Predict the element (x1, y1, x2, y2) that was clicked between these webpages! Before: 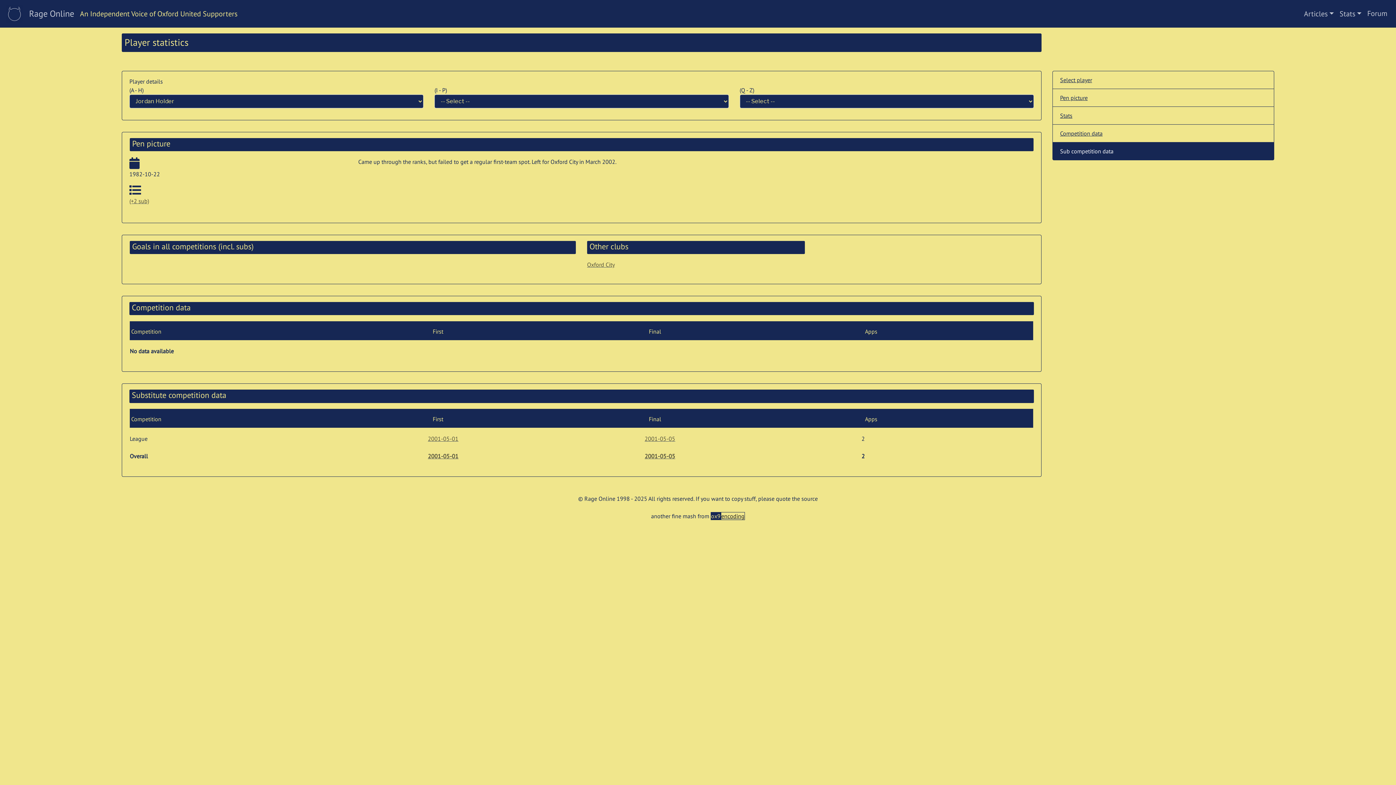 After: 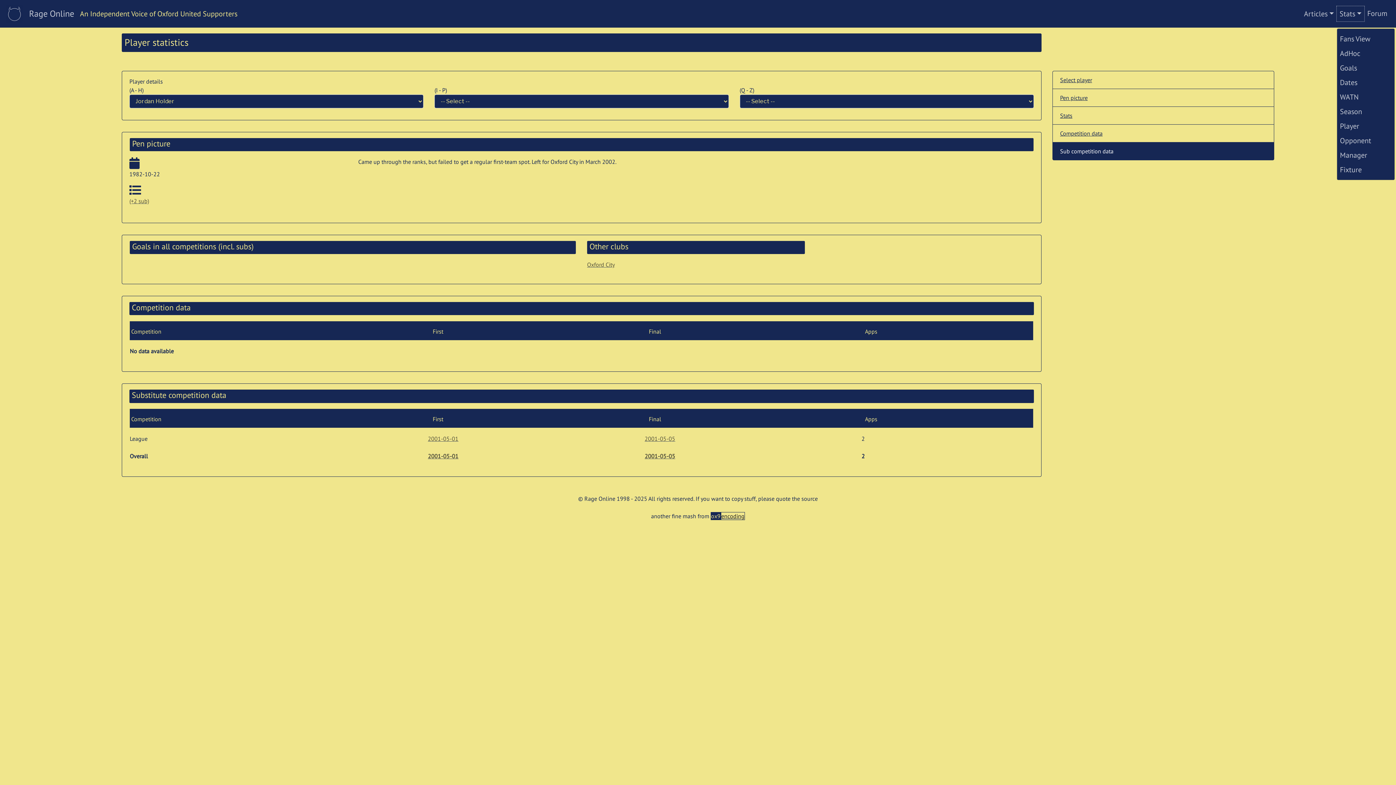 Action: label: Stats bbox: (1337, 6, 1364, 21)